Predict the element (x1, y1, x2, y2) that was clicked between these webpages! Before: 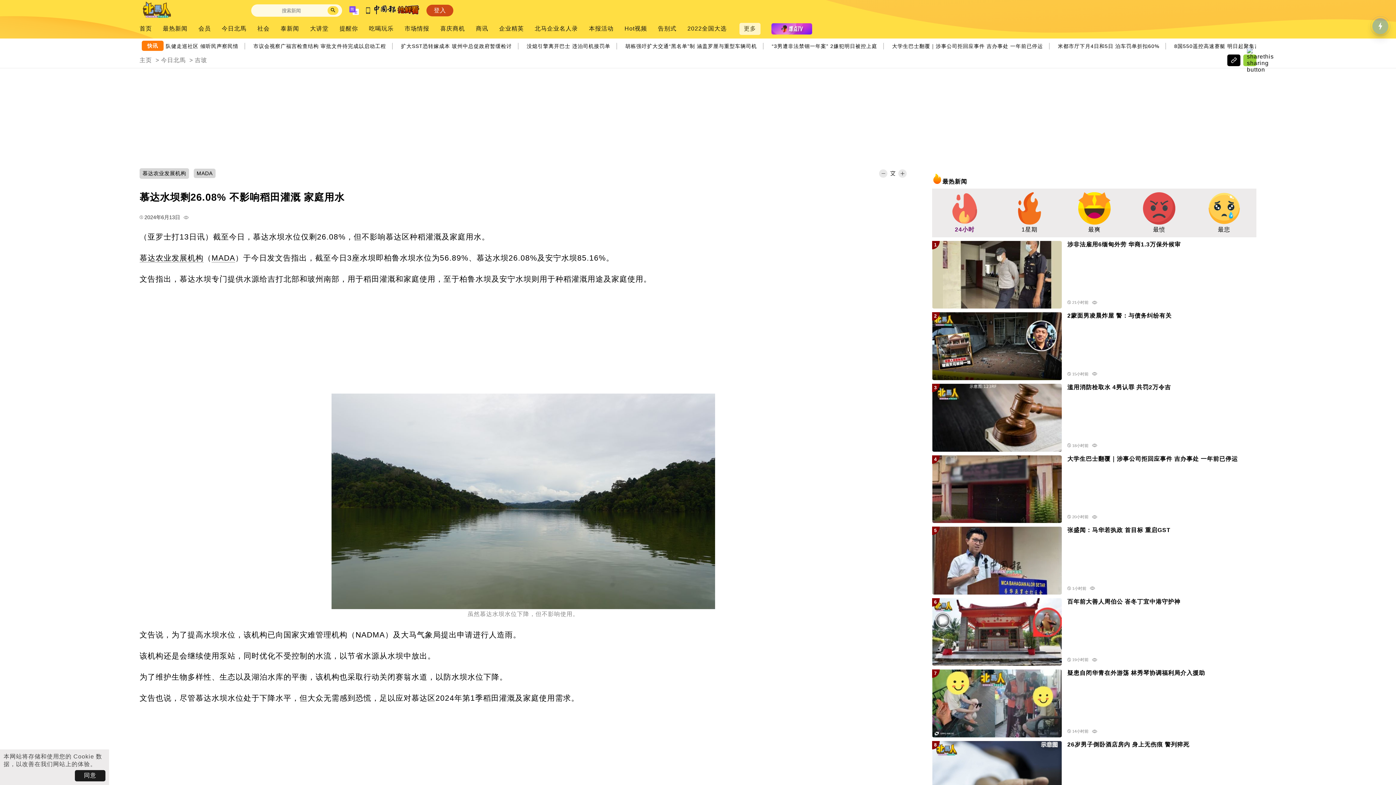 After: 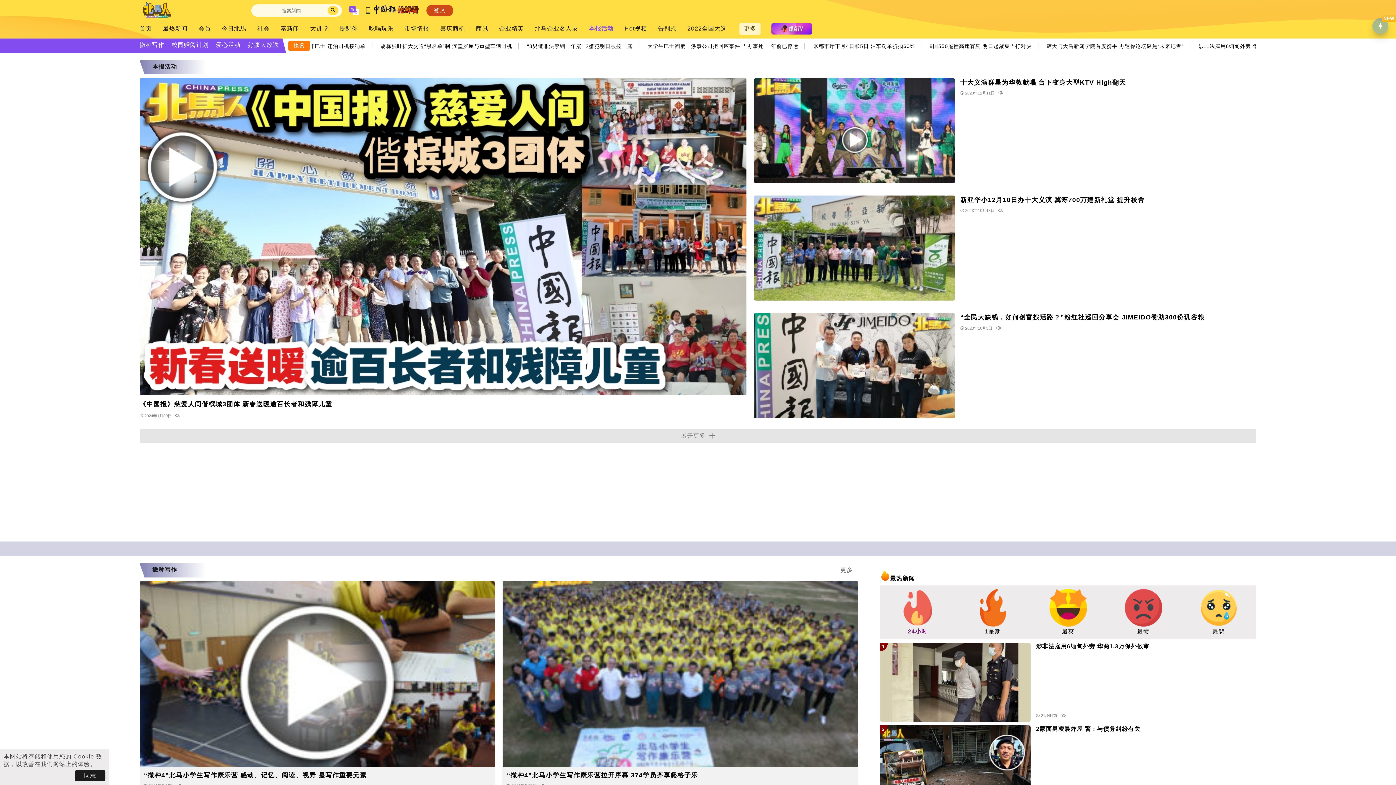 Action: bbox: (589, 25, 613, 32) label: 本报活动